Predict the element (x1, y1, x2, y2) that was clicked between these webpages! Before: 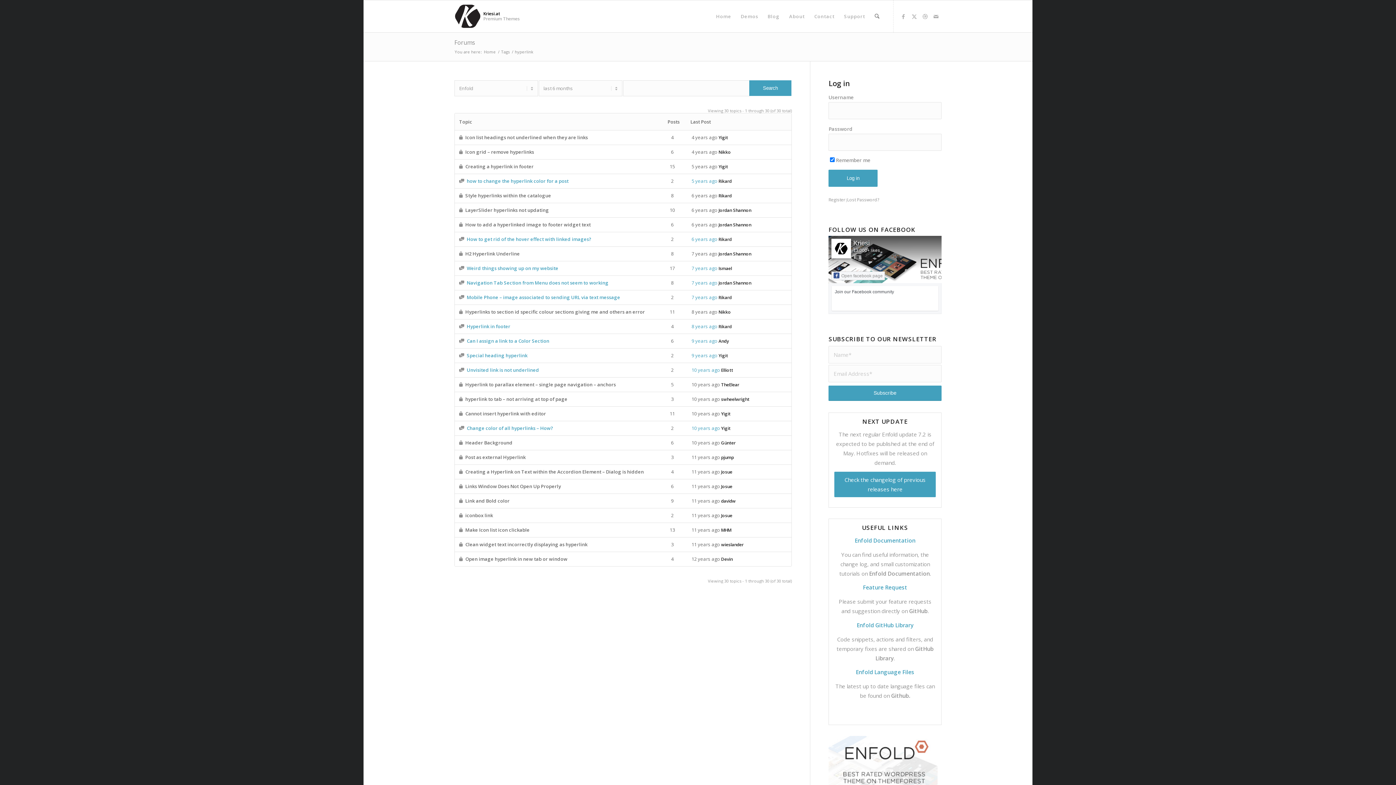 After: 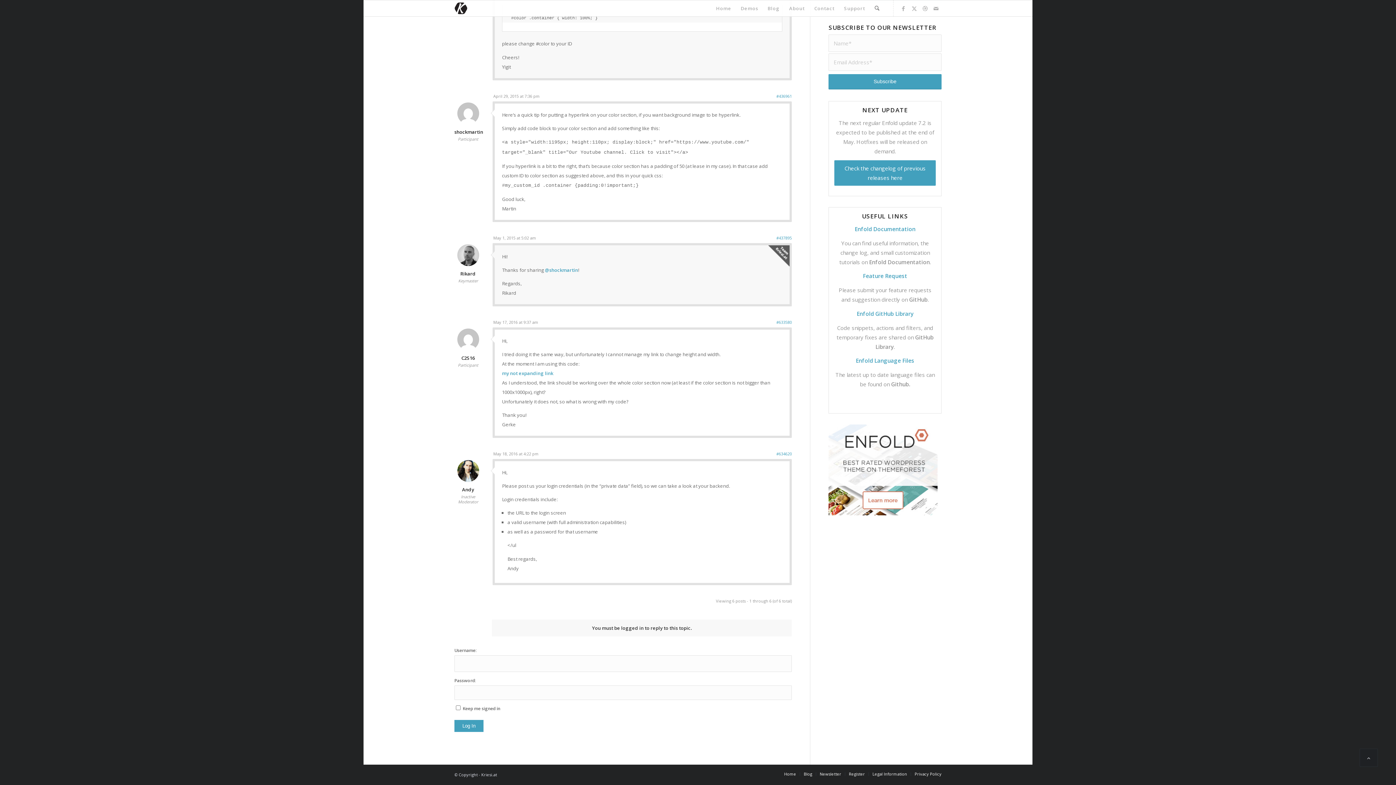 Action: label: 9 years ago bbox: (691, 337, 717, 344)